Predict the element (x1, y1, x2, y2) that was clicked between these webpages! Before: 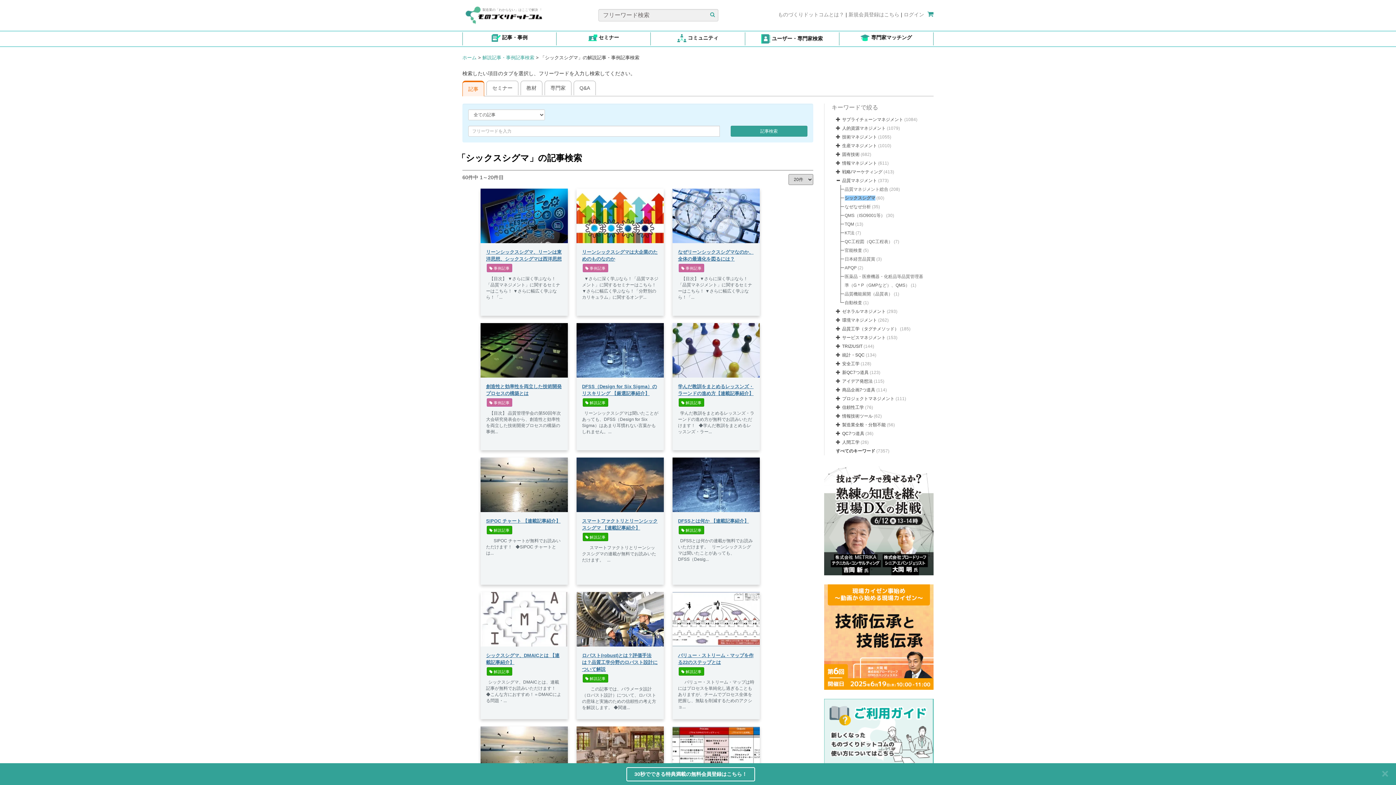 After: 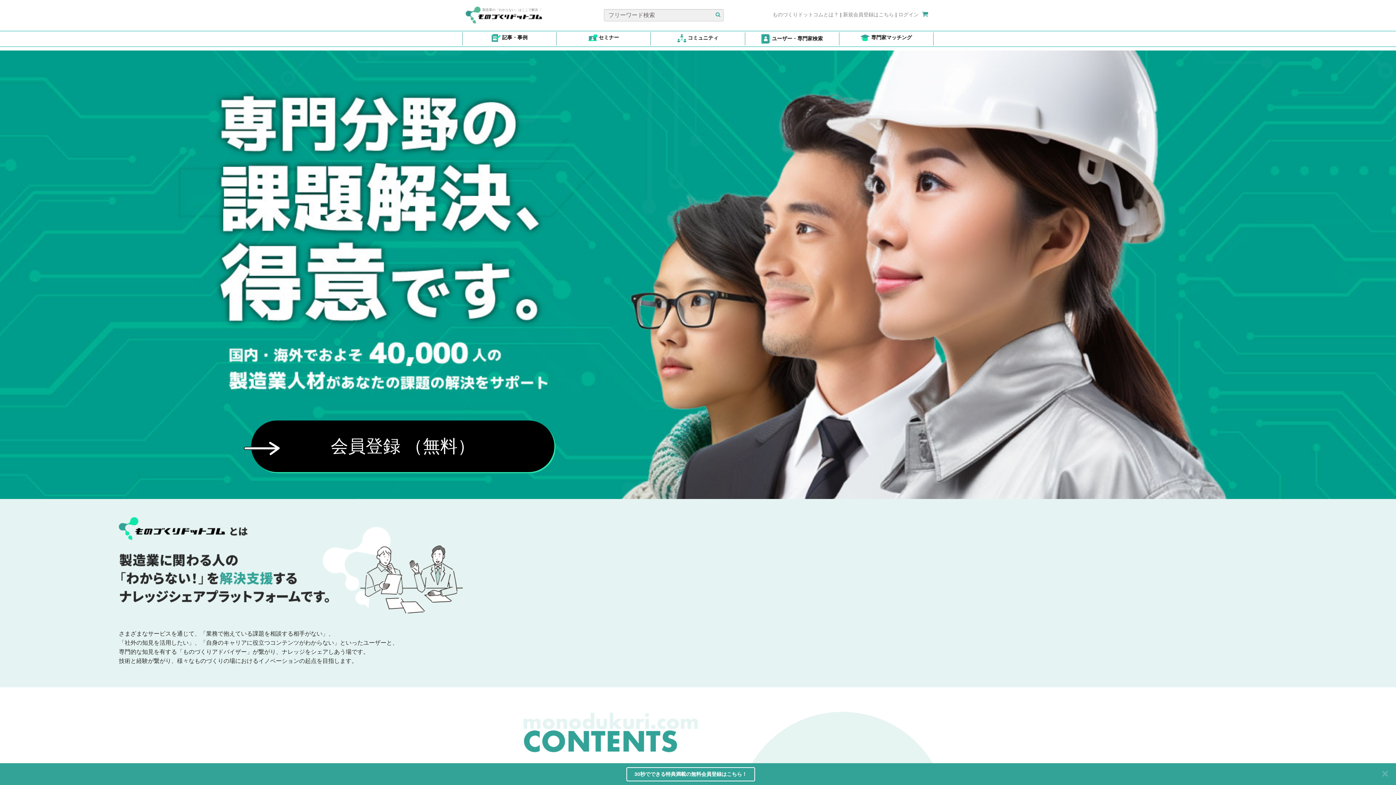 Action: bbox: (778, 11, 844, 17) label: ものづくりドットコムとは？